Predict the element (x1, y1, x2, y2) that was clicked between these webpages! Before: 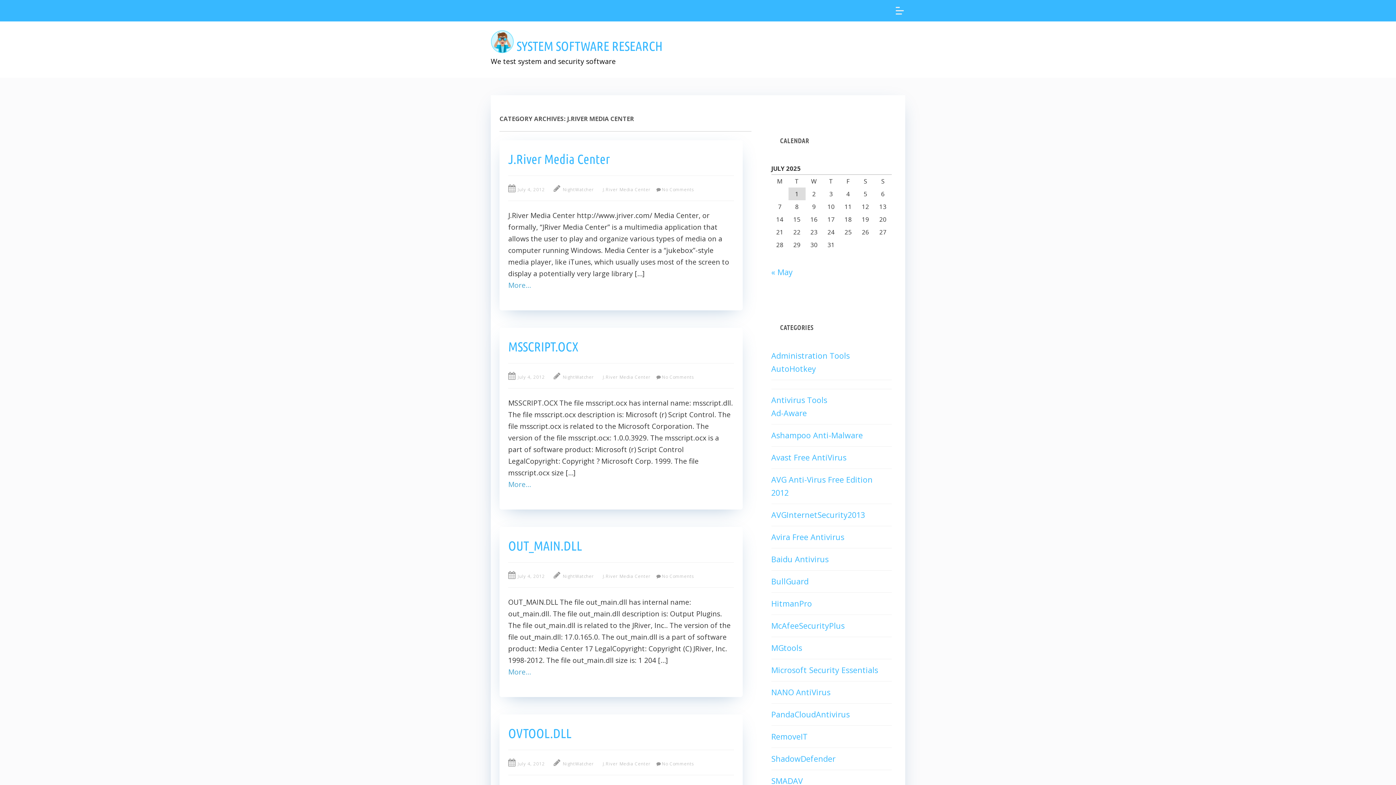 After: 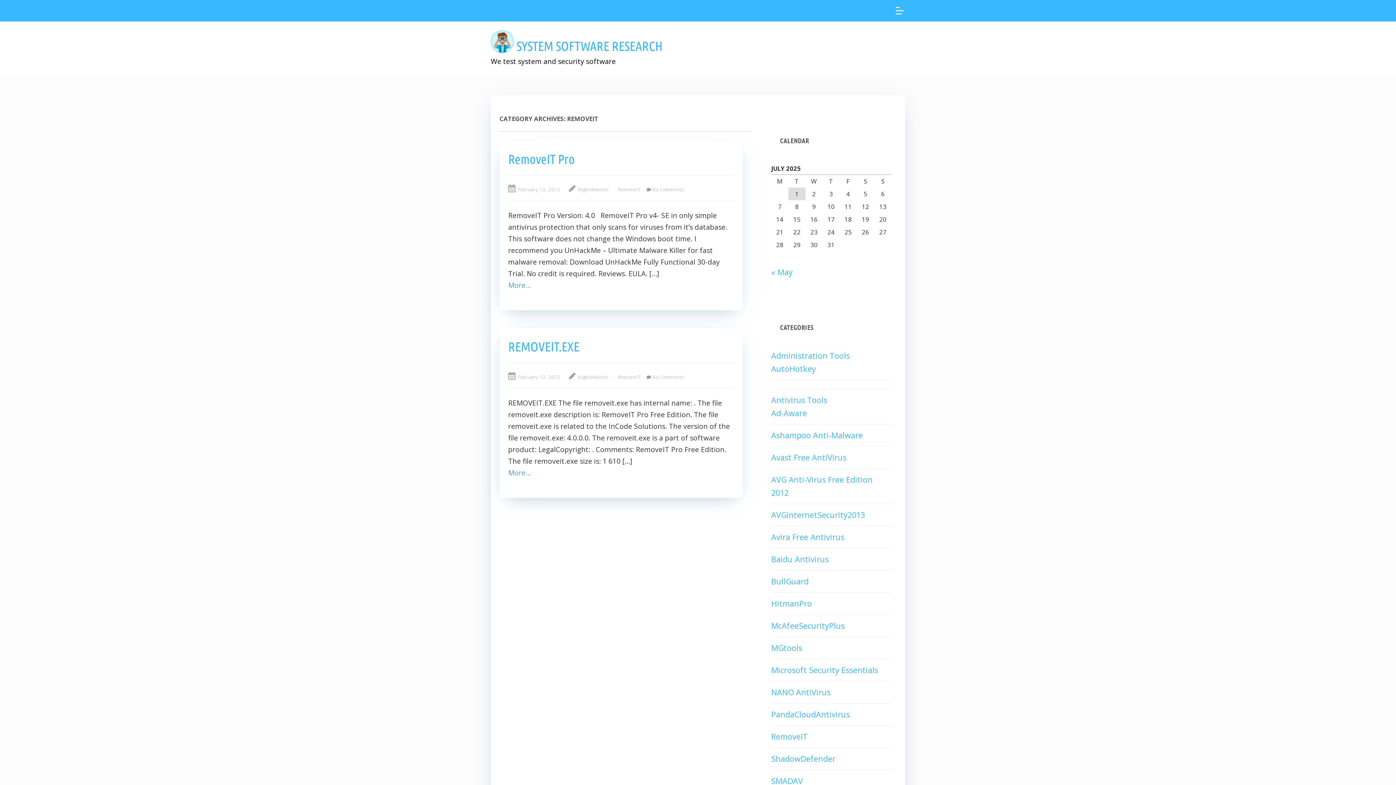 Action: bbox: (771, 731, 807, 742) label: RemoveIT